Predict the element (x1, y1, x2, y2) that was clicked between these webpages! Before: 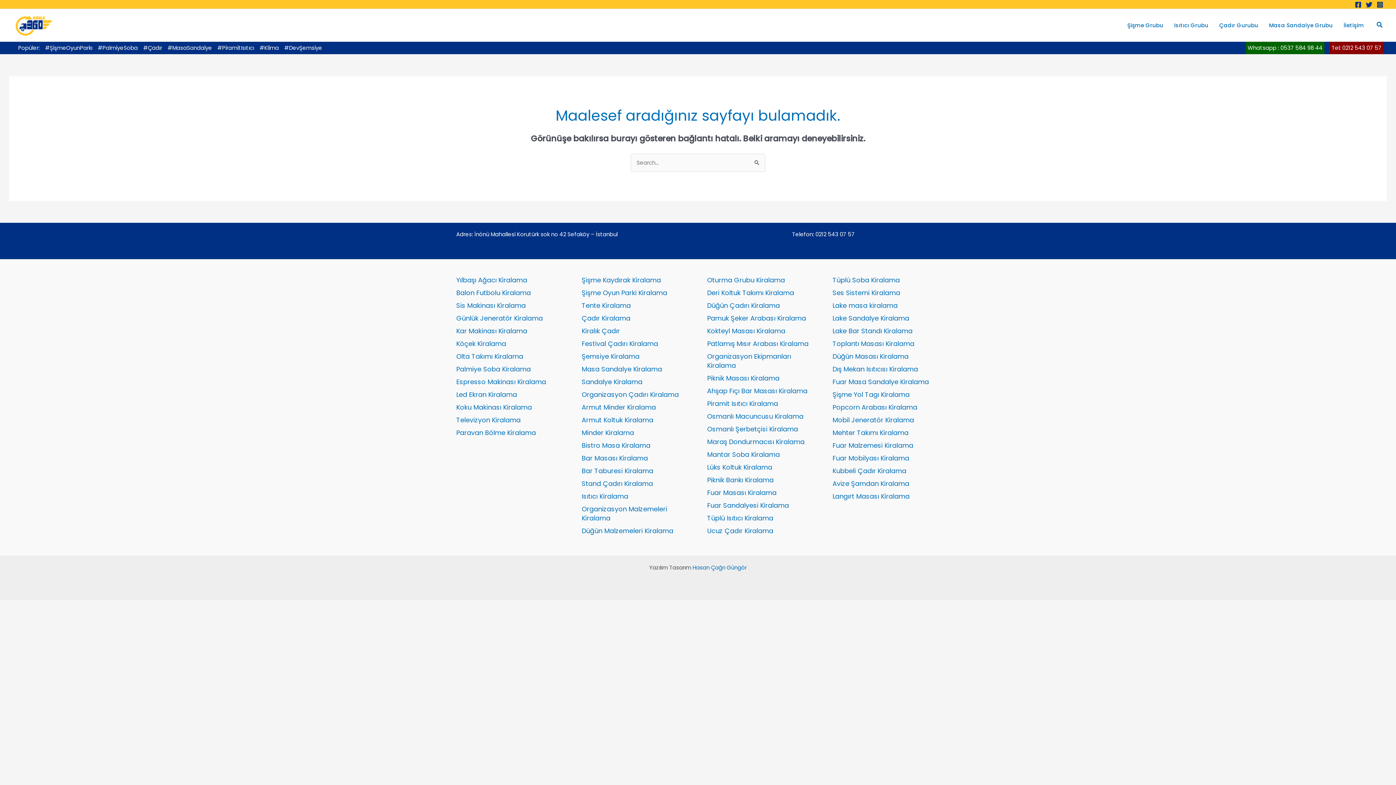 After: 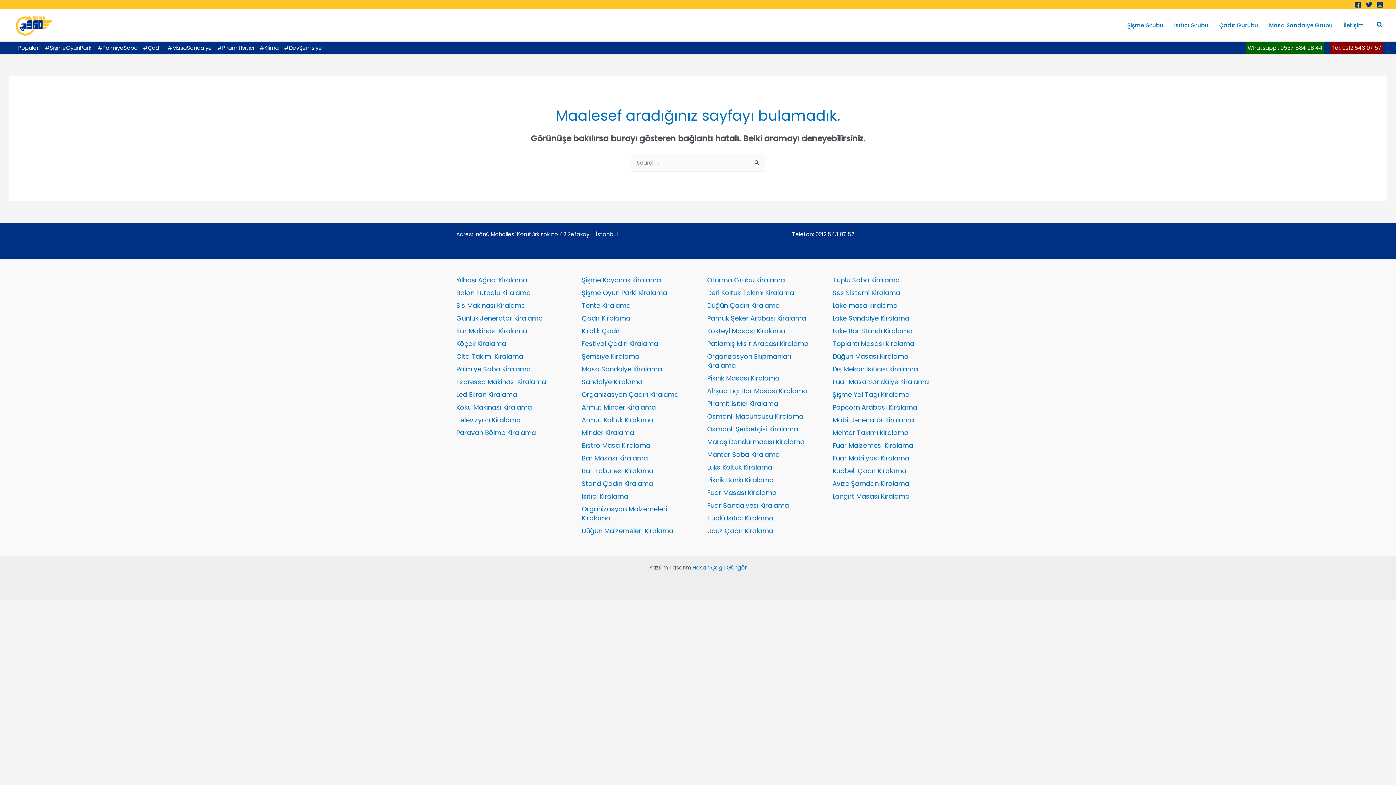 Action: label: Tel: 0212 543 07 57 bbox: (1332, 44, 1381, 51)